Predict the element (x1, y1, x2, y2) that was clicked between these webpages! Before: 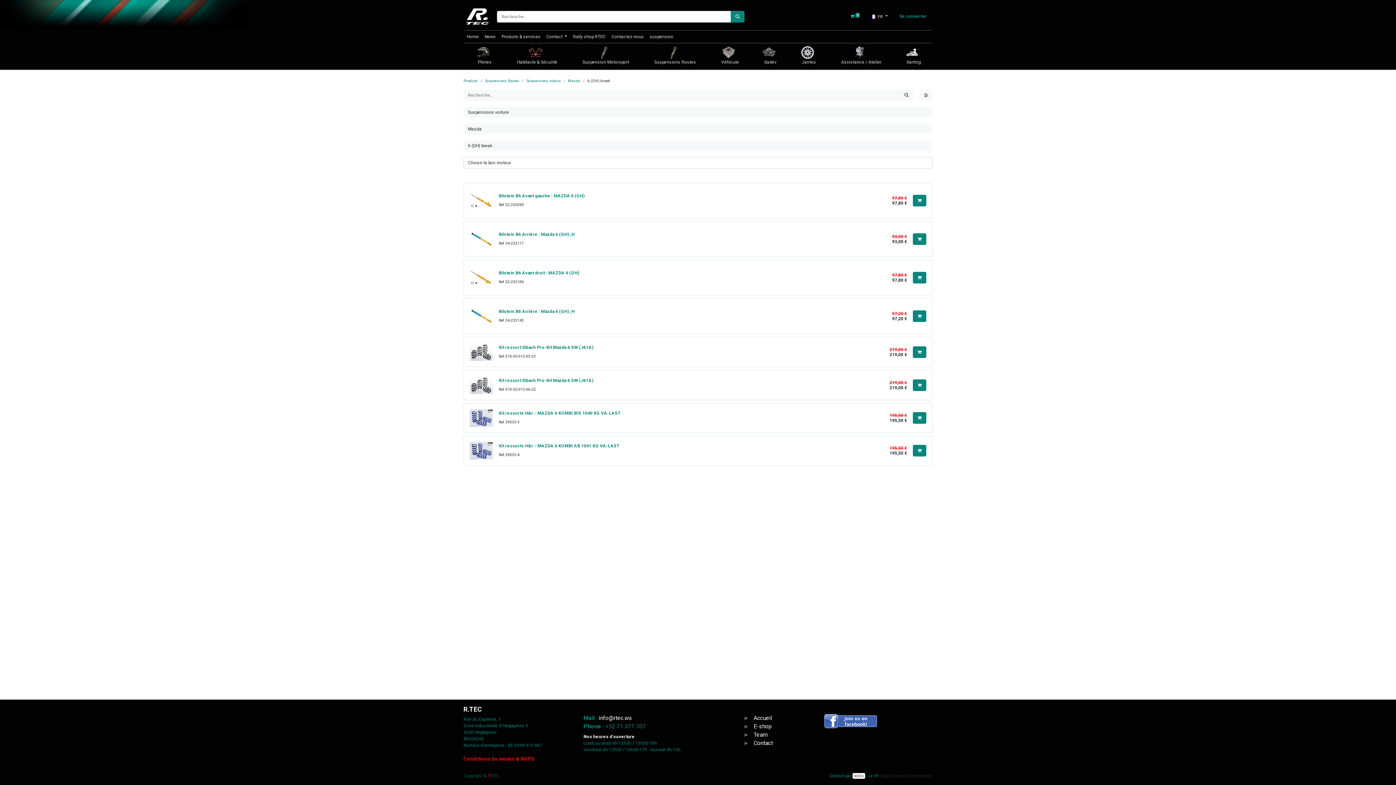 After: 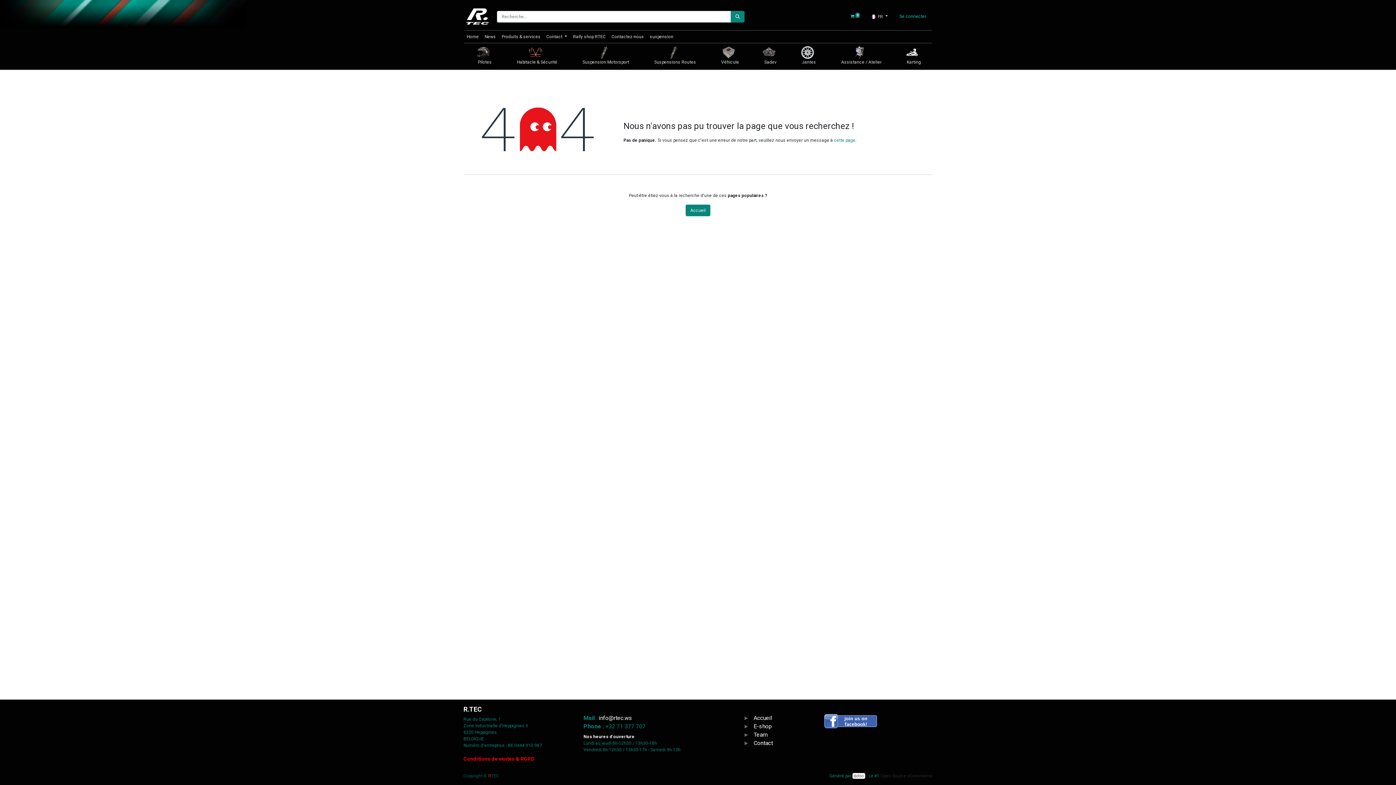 Action: label: Team bbox: (753, 731, 767, 738)